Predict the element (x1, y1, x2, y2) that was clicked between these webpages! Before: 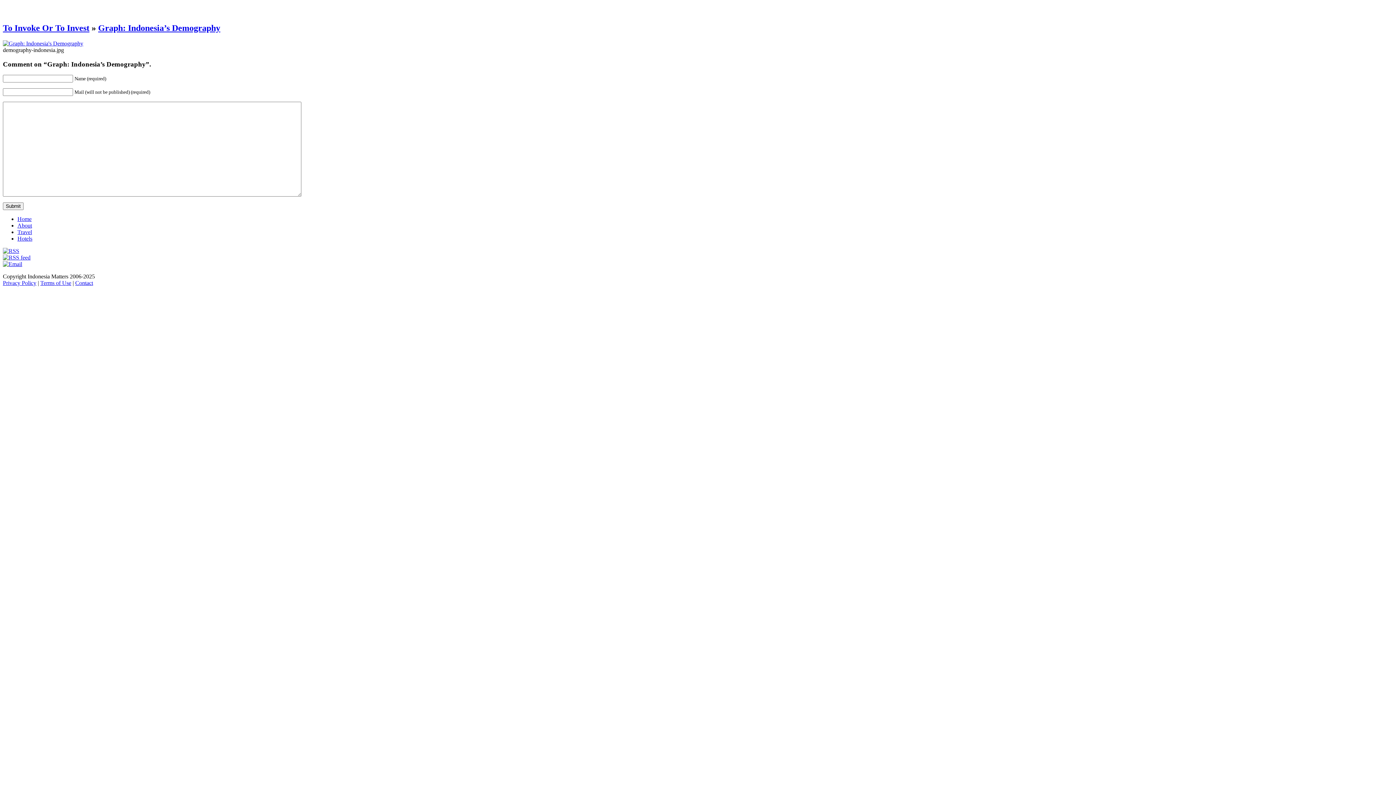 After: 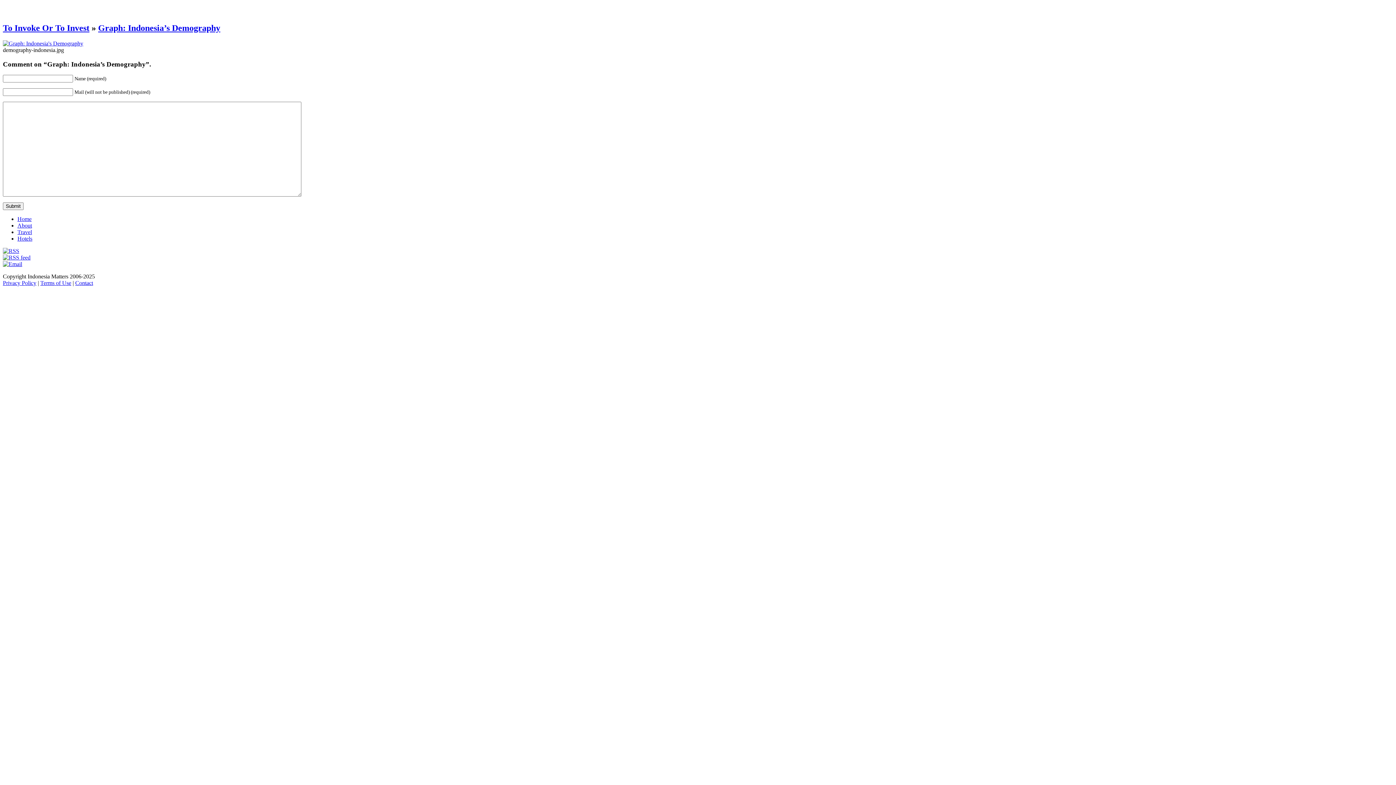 Action: bbox: (2, 254, 30, 260)